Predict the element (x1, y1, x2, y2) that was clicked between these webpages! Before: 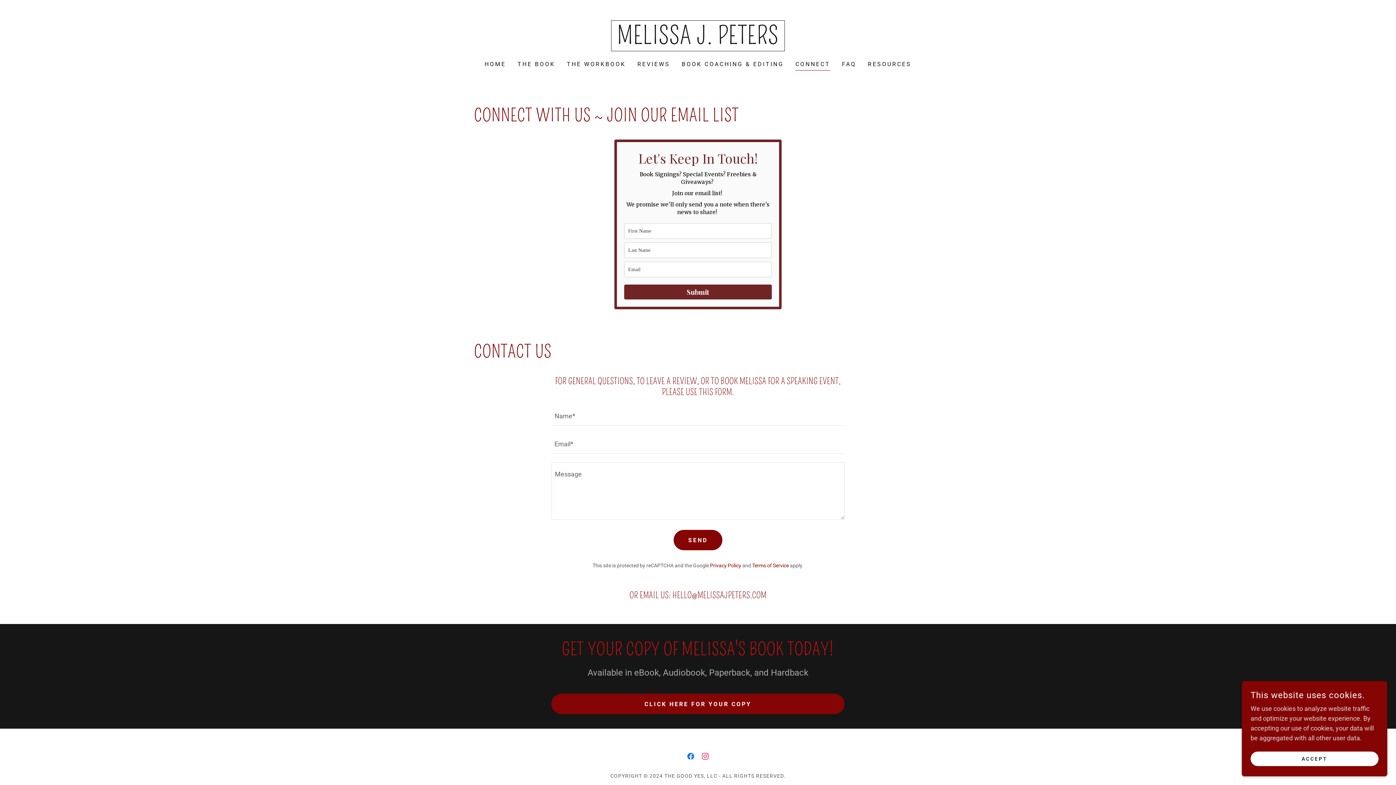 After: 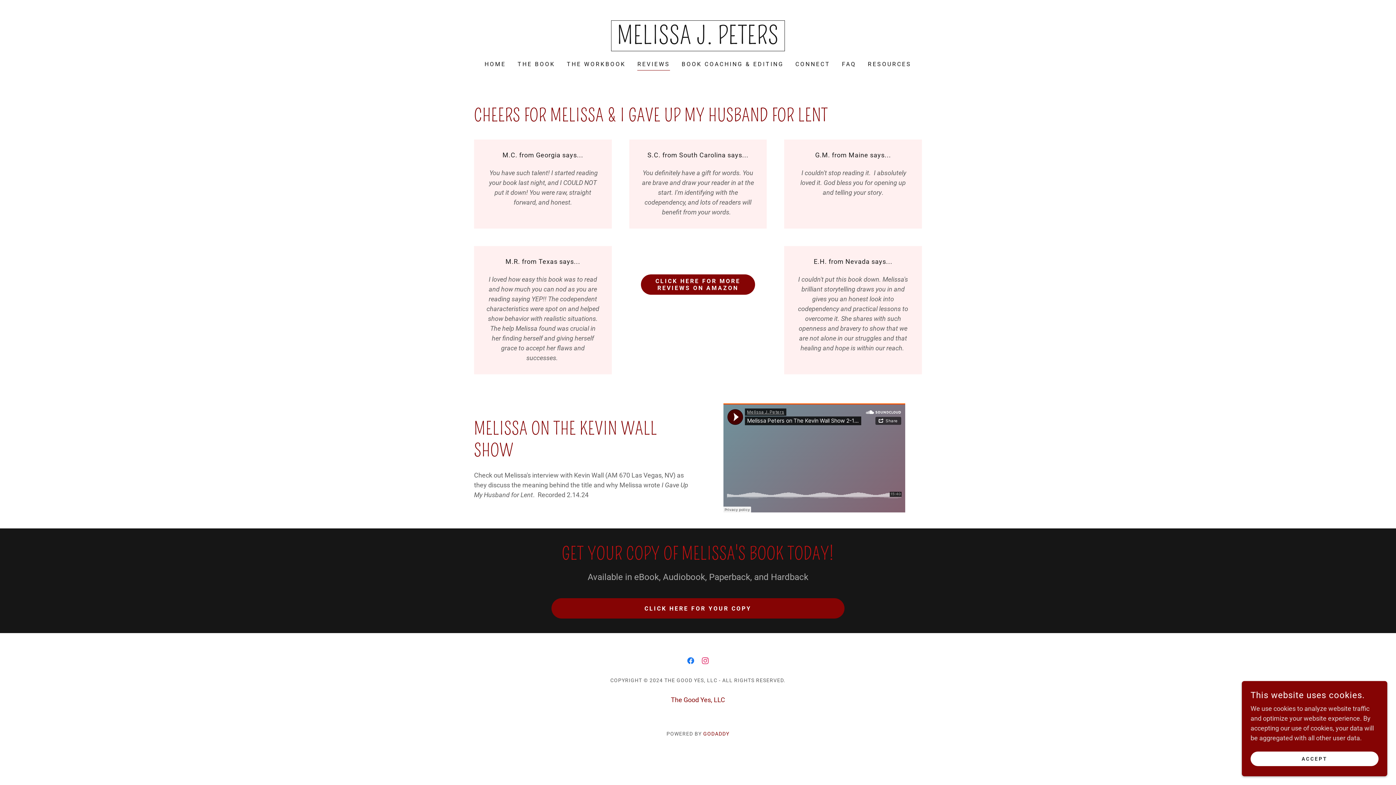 Action: bbox: (635, 57, 672, 70) label: REVIEWS